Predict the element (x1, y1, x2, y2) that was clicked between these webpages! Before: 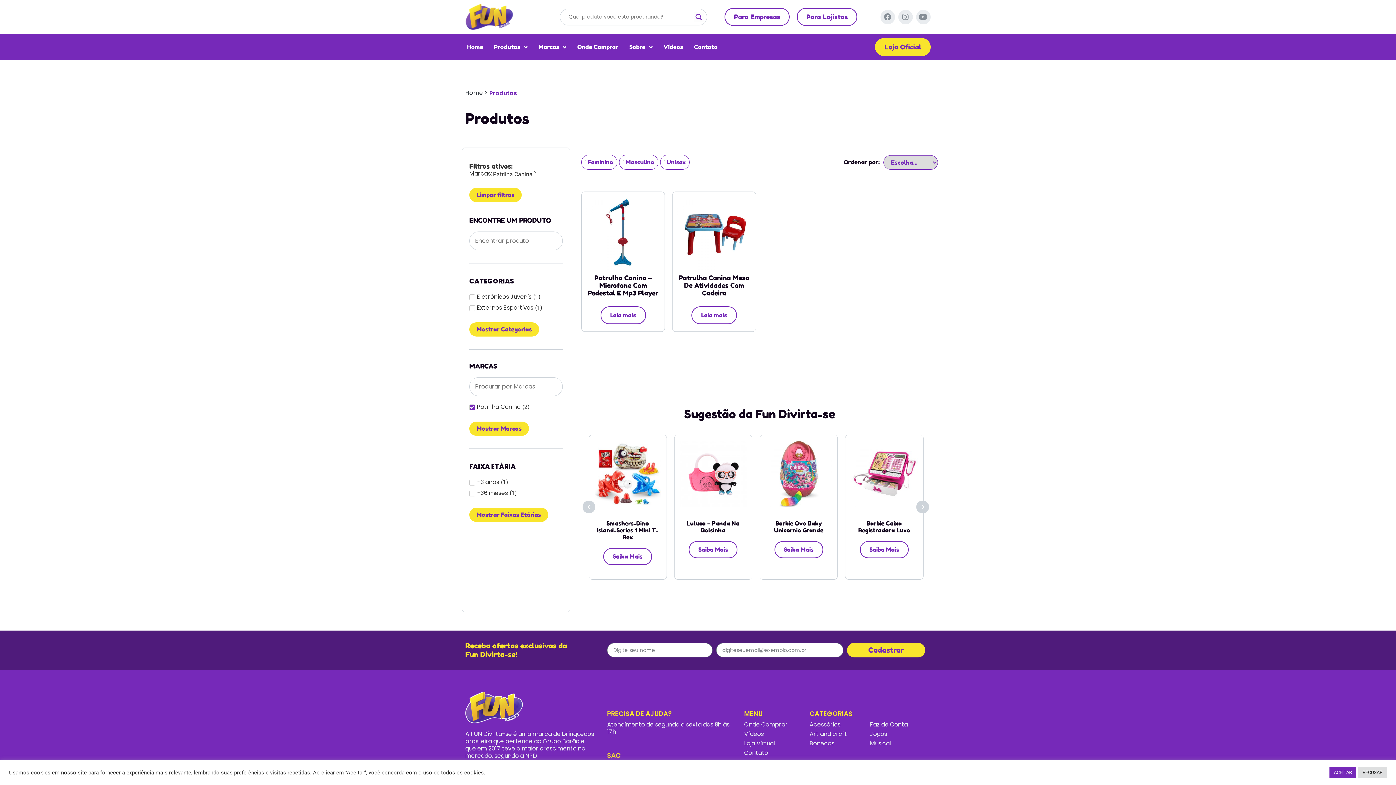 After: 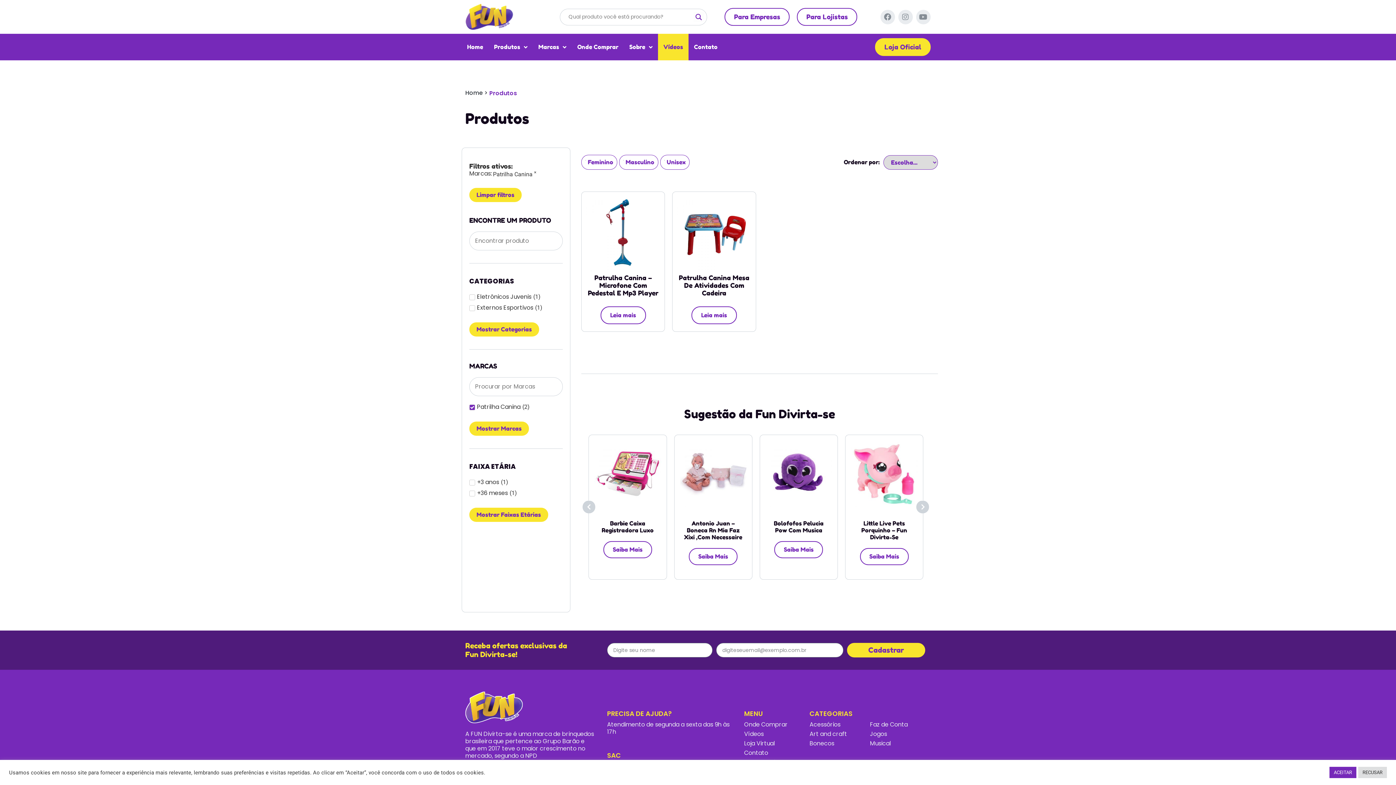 Action: bbox: (658, 33, 688, 60) label: Vídeos